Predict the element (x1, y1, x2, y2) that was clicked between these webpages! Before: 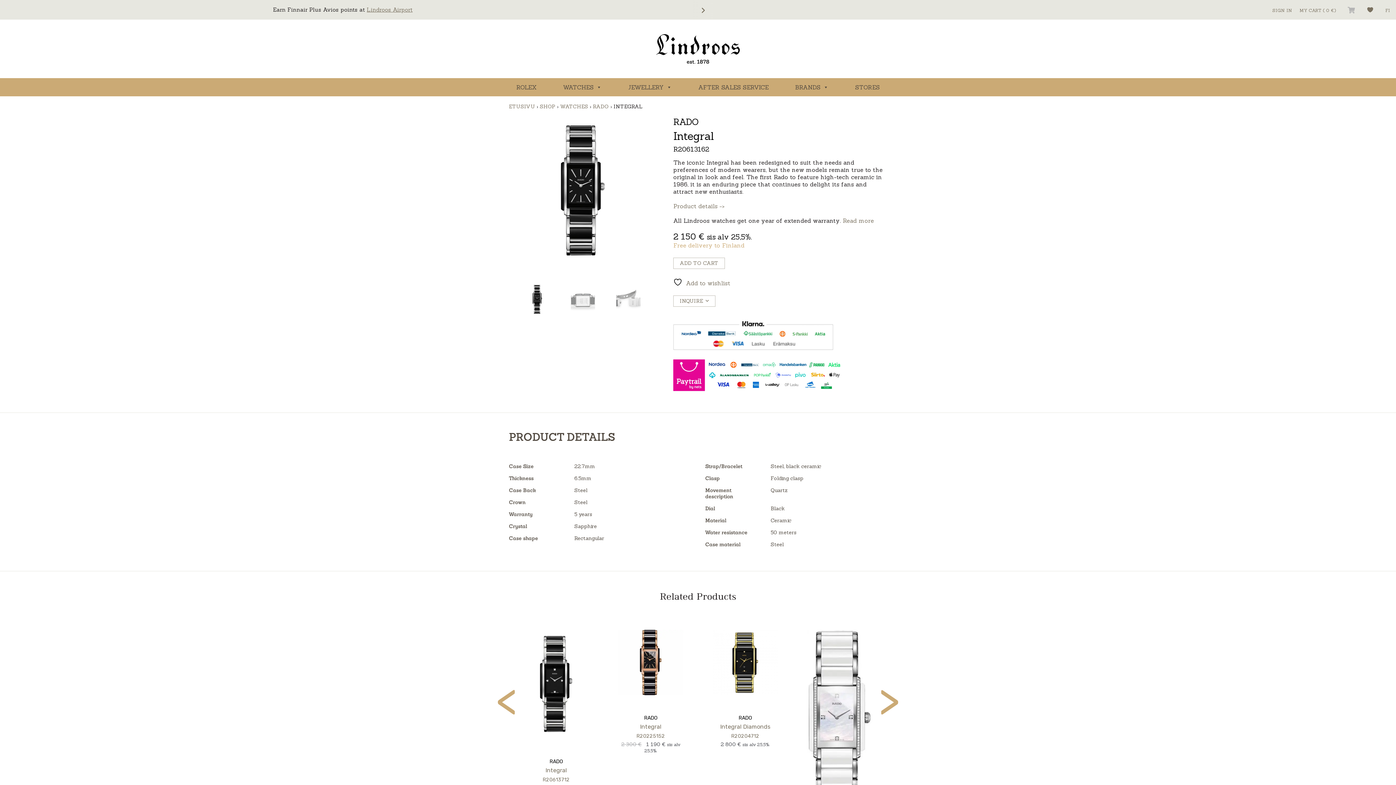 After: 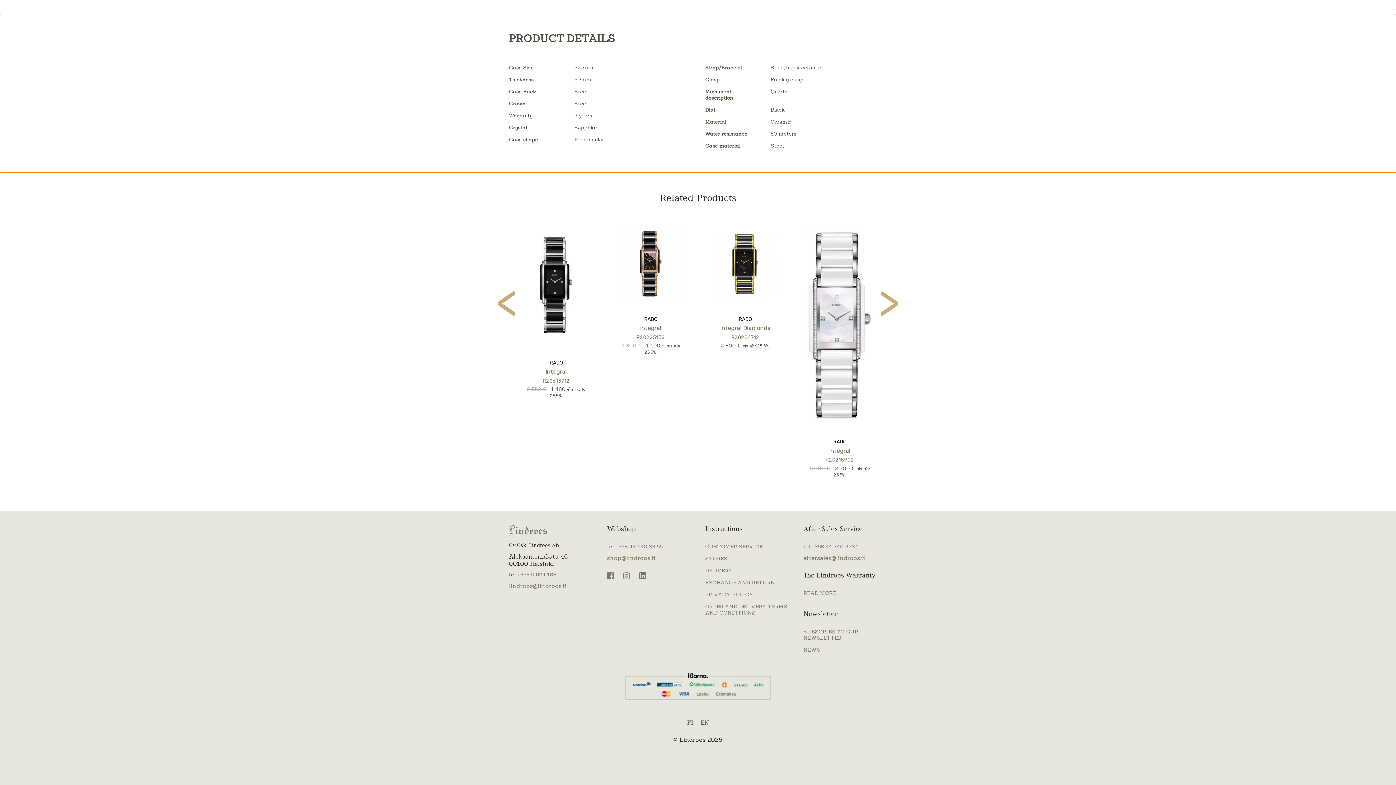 Action: bbox: (673, 202, 724, 209) label: Product details ->